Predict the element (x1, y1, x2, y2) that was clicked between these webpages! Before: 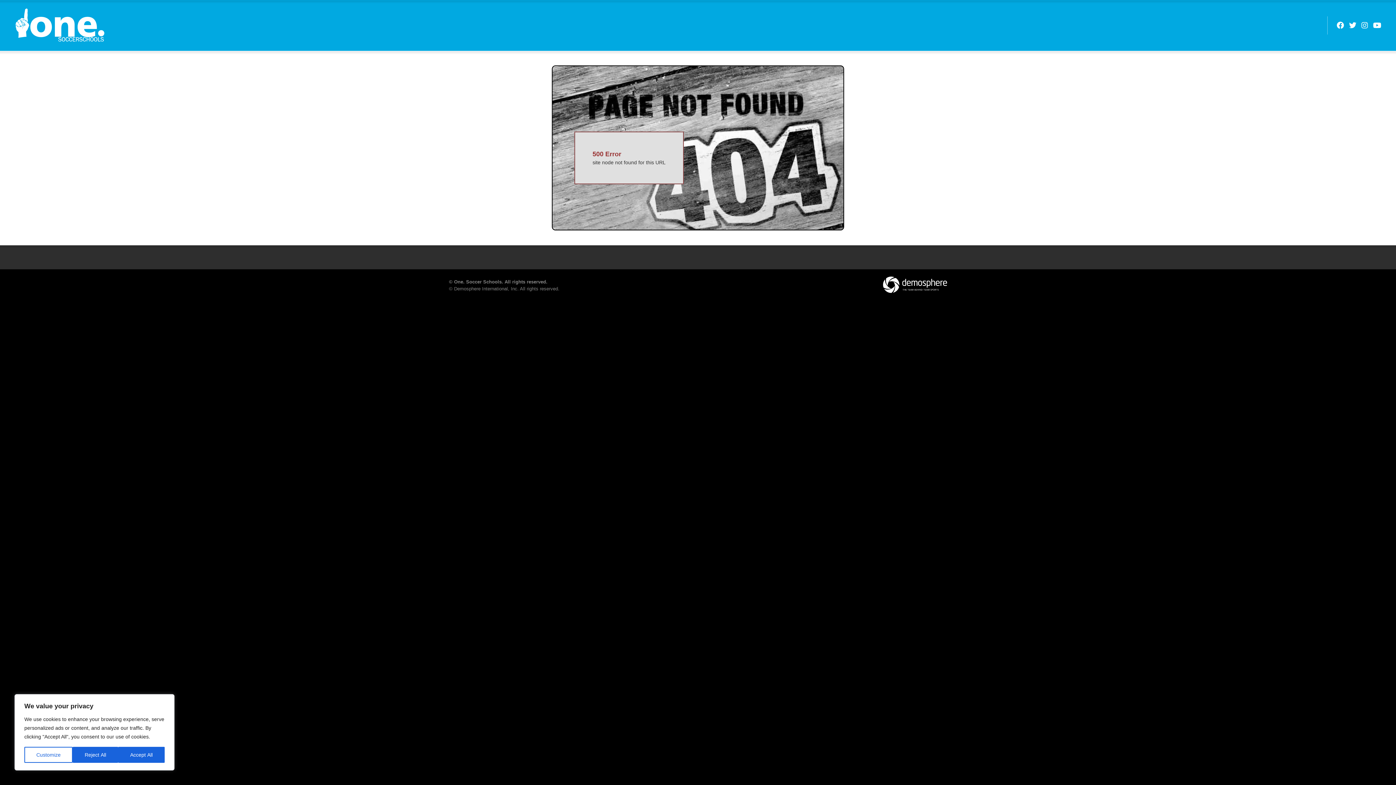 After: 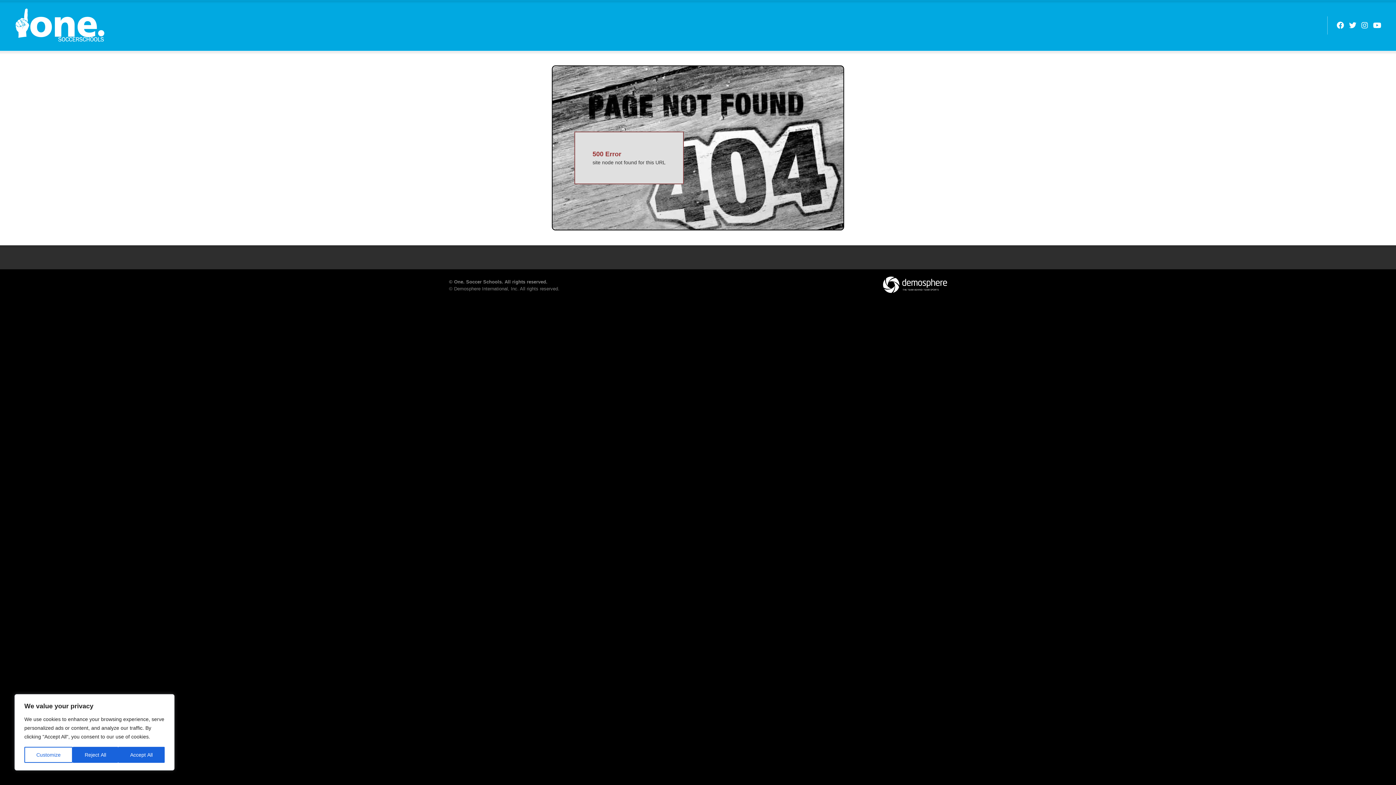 Action: bbox: (883, 281, 947, 287)